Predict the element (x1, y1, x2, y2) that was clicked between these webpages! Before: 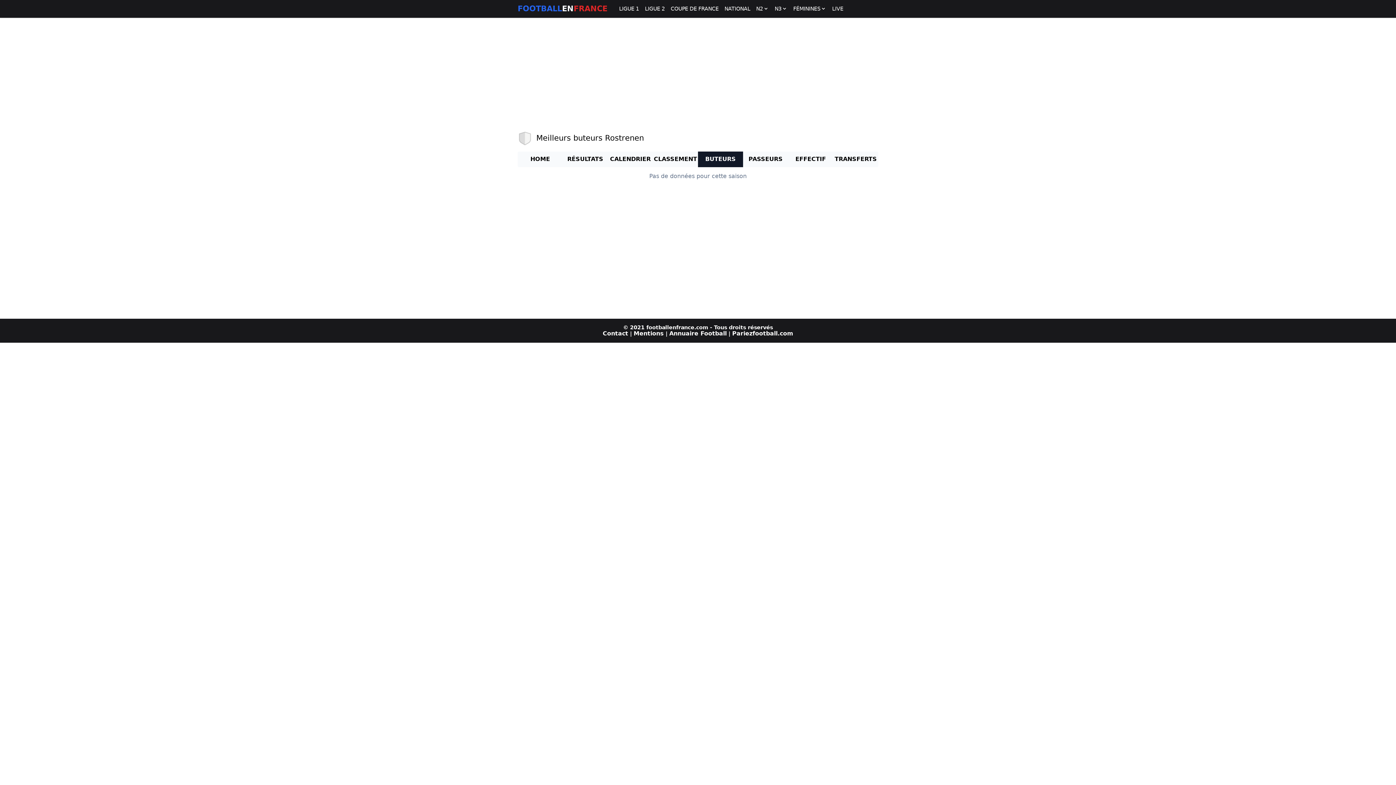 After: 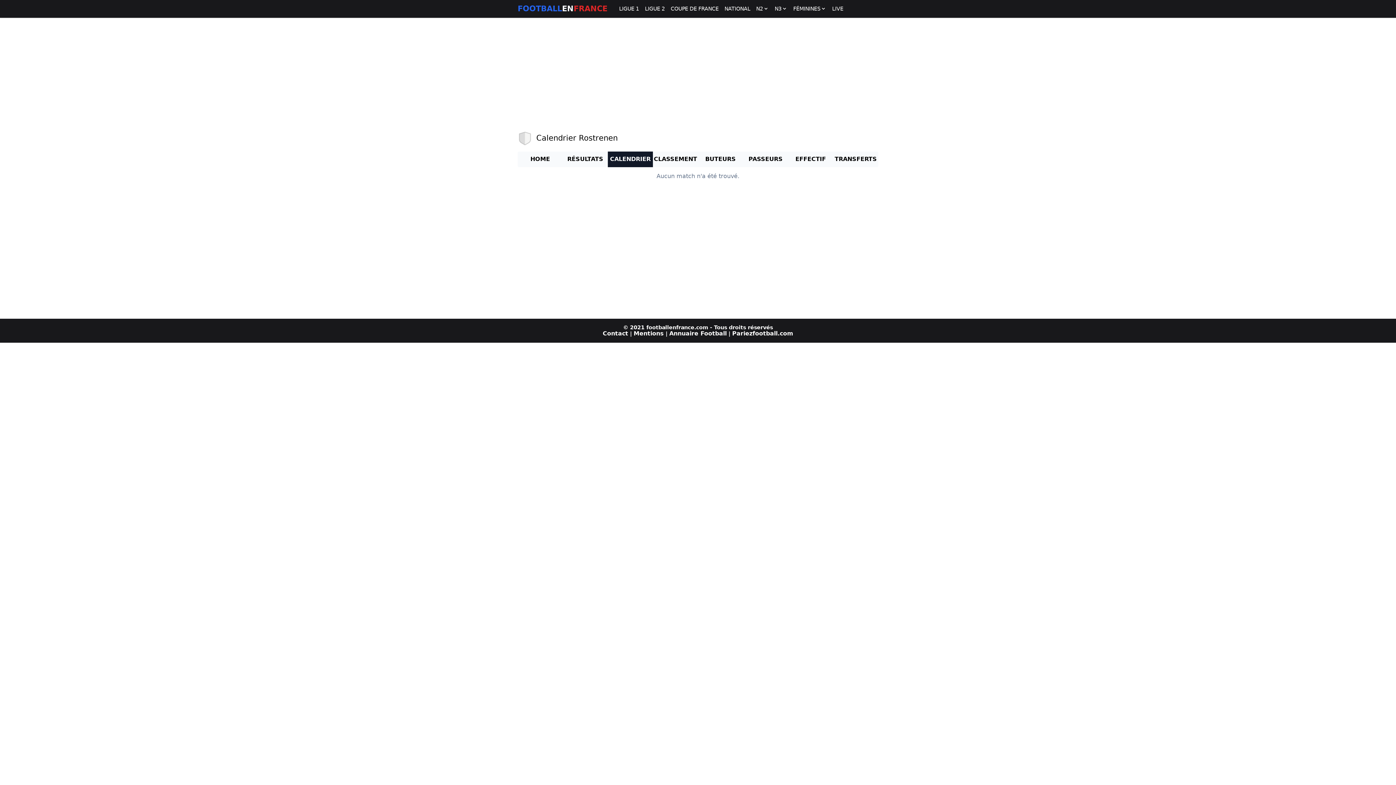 Action: label: CALENDRIER bbox: (608, 151, 653, 167)